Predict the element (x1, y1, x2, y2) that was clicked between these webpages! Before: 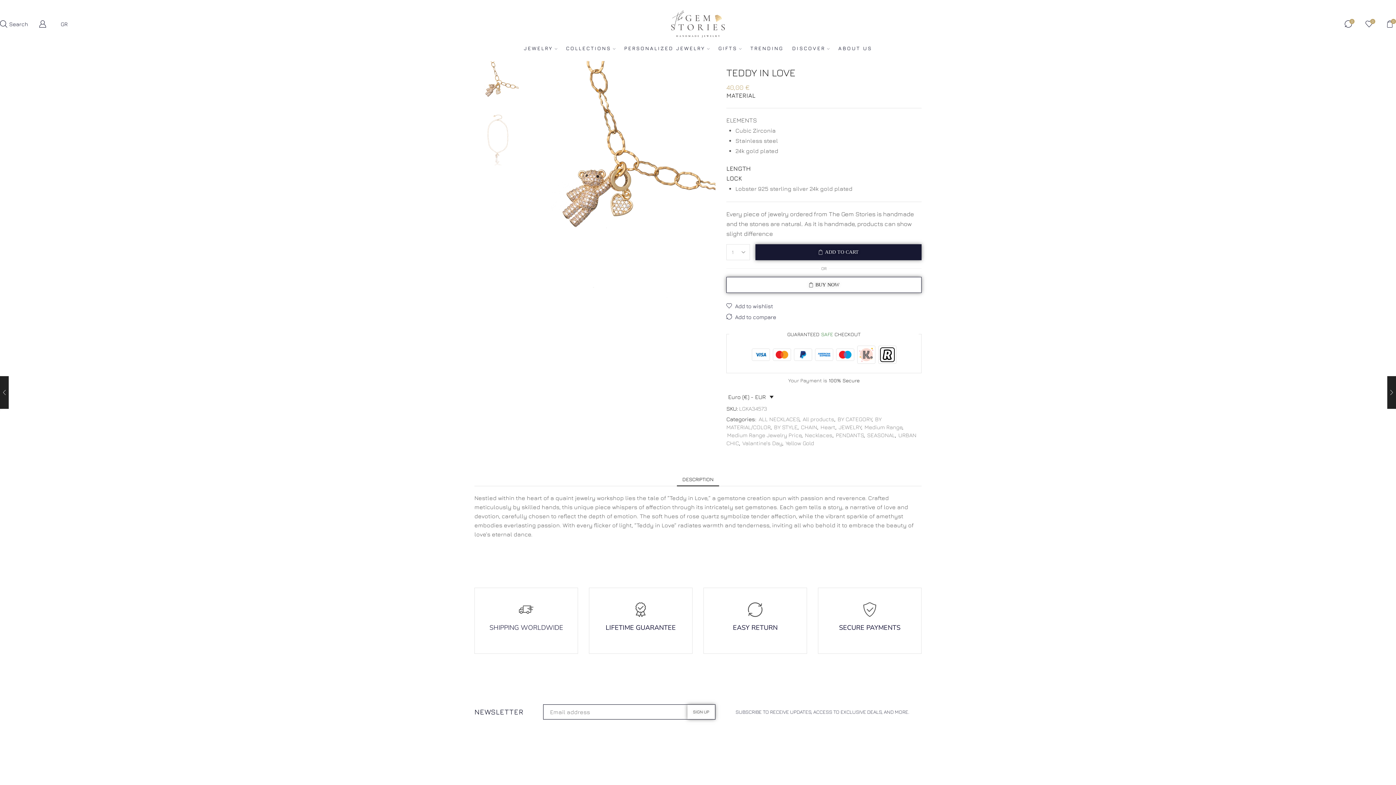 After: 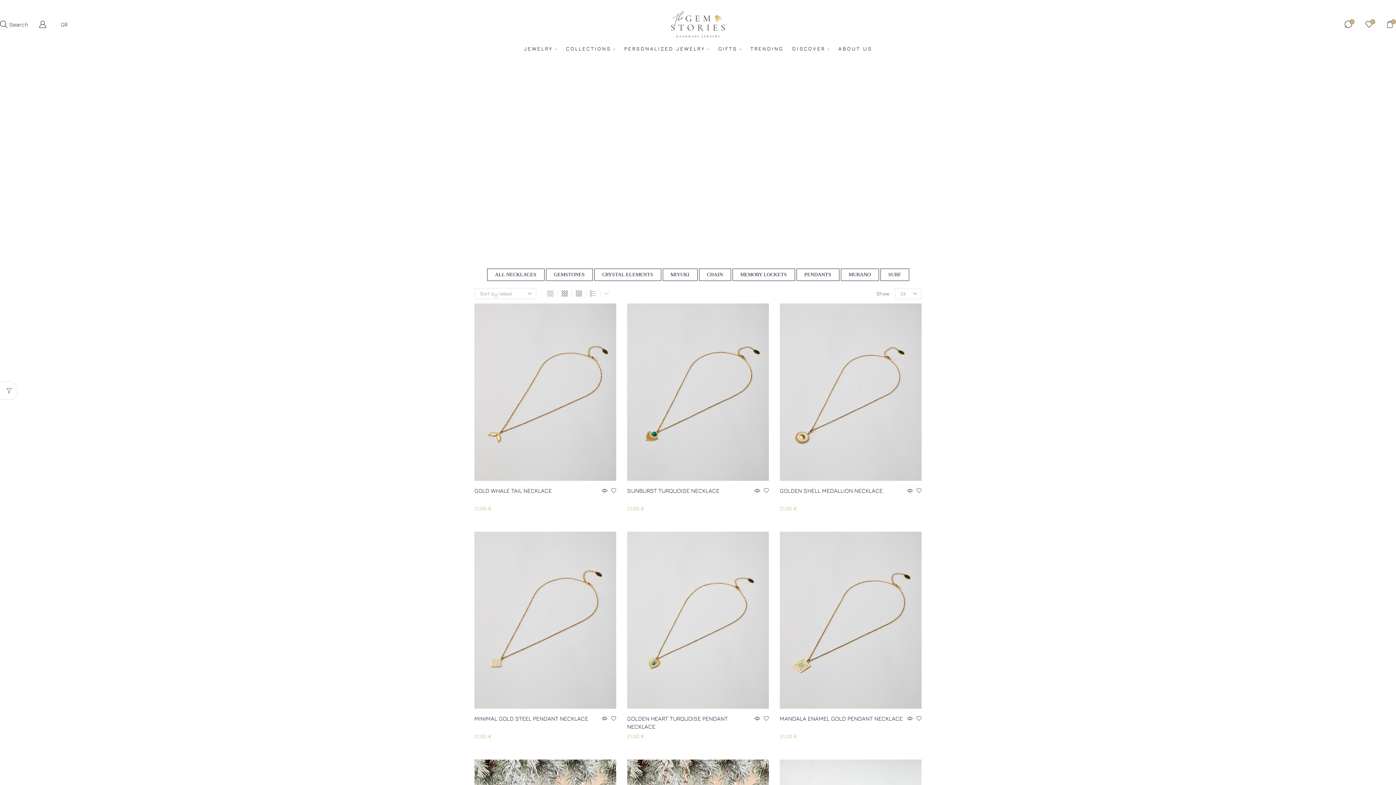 Action: label: CHAIN bbox: (800, 424, 817, 430)